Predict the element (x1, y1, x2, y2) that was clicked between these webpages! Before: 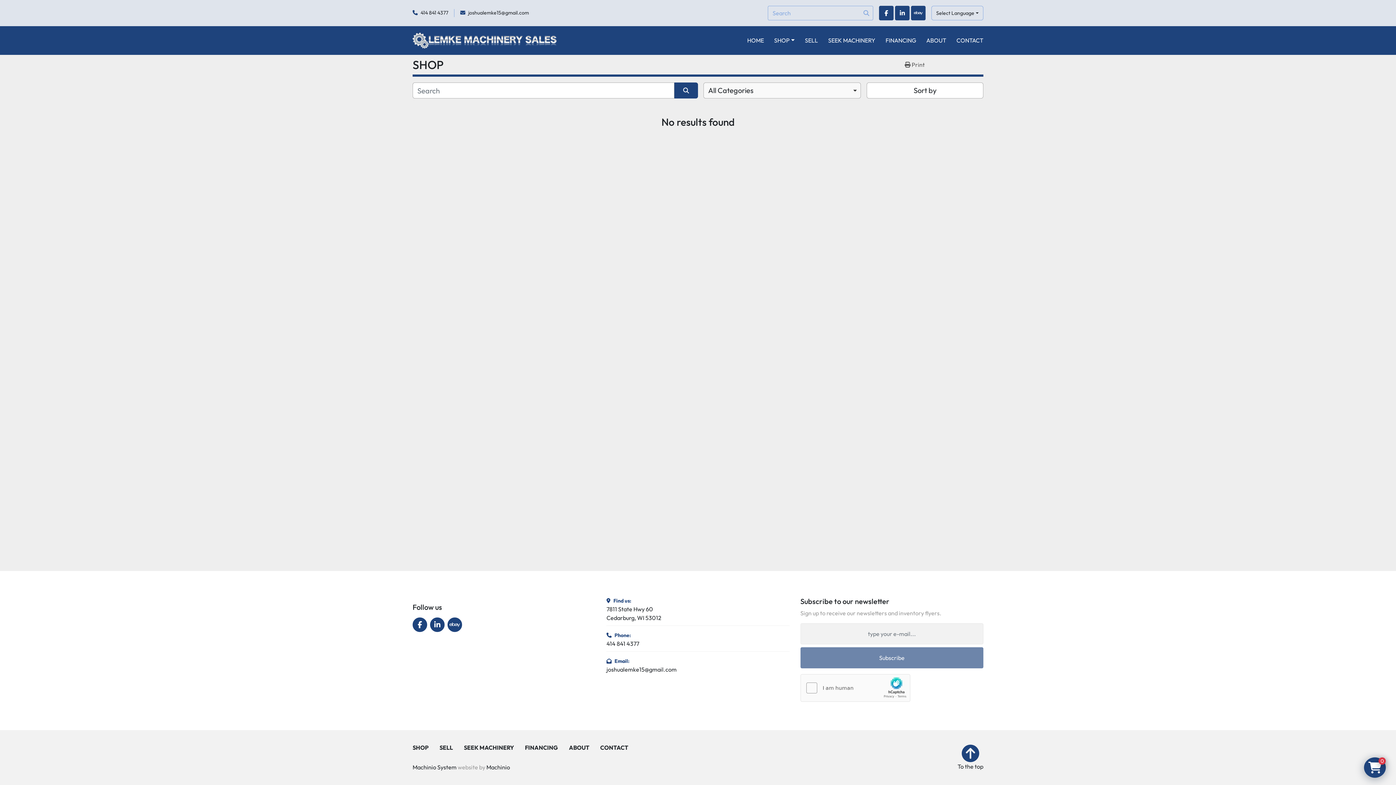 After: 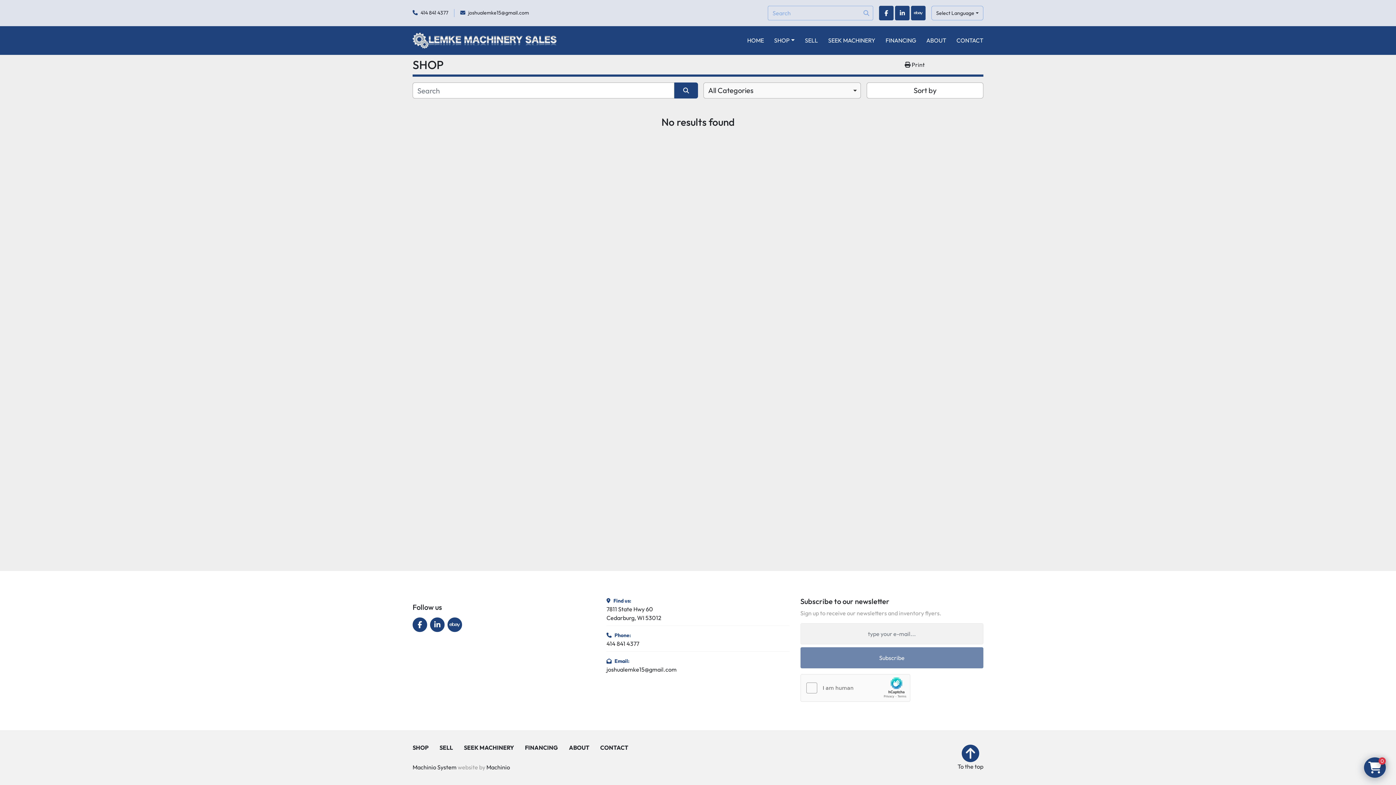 Action: label:  Print bbox: (846, 57, 983, 71)